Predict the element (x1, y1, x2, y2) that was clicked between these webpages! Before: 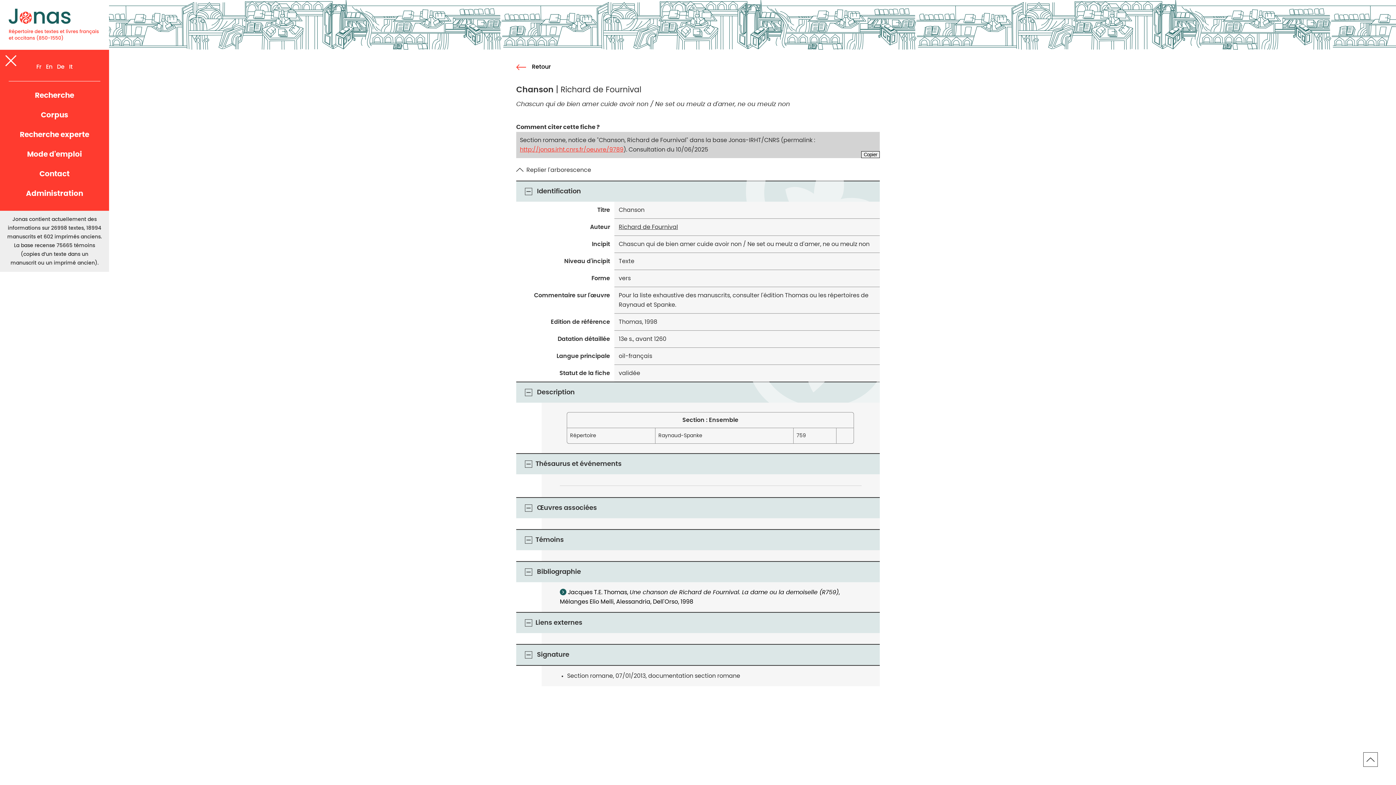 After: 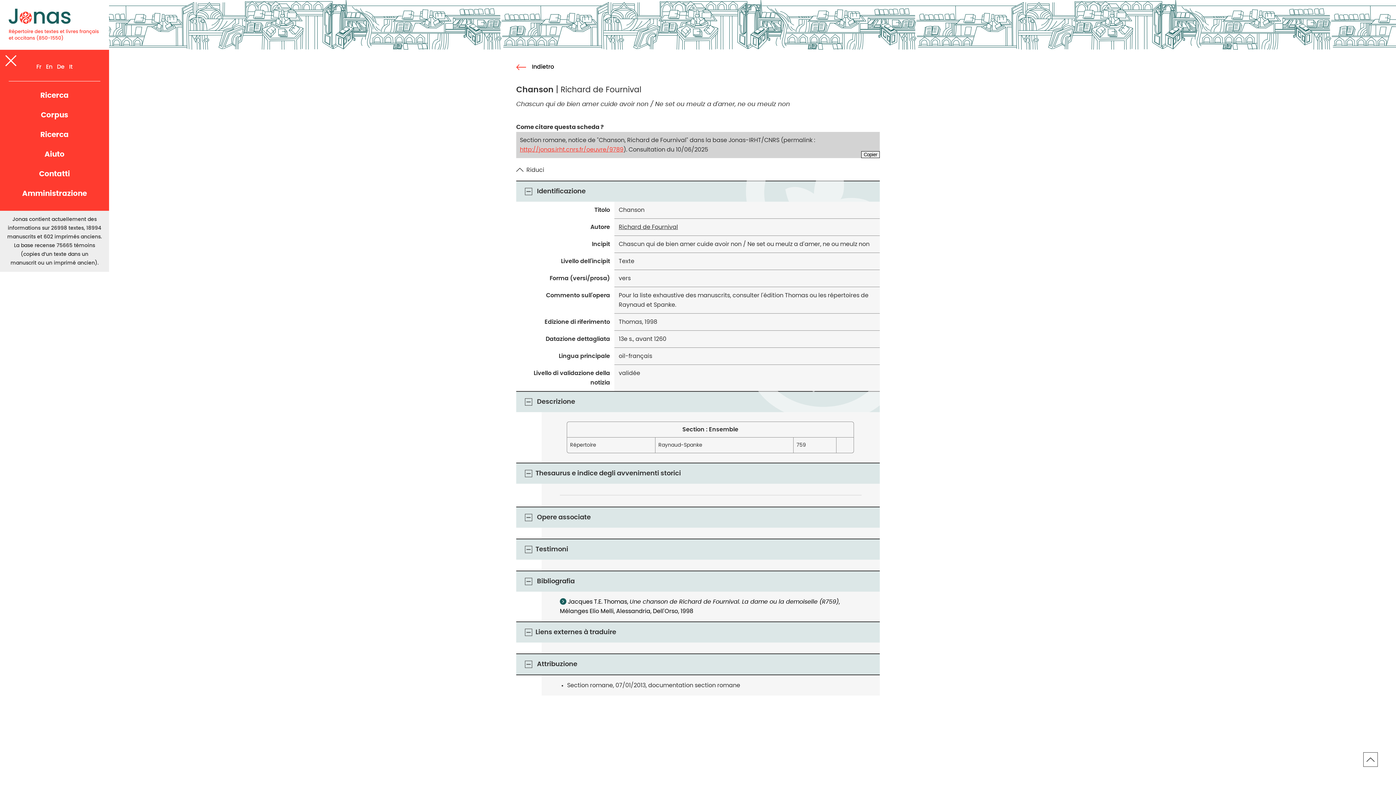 Action: bbox: (69, 61, 72, 72) label: It